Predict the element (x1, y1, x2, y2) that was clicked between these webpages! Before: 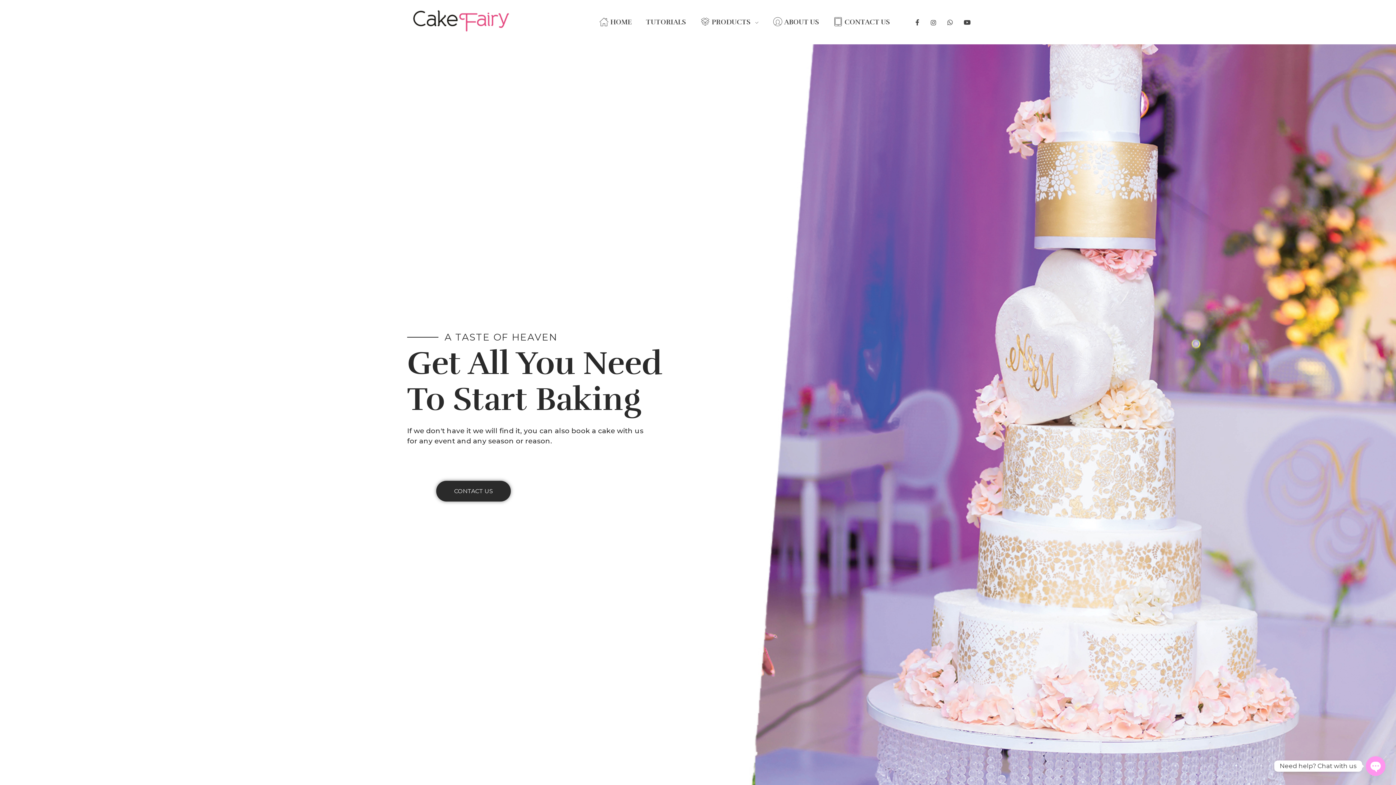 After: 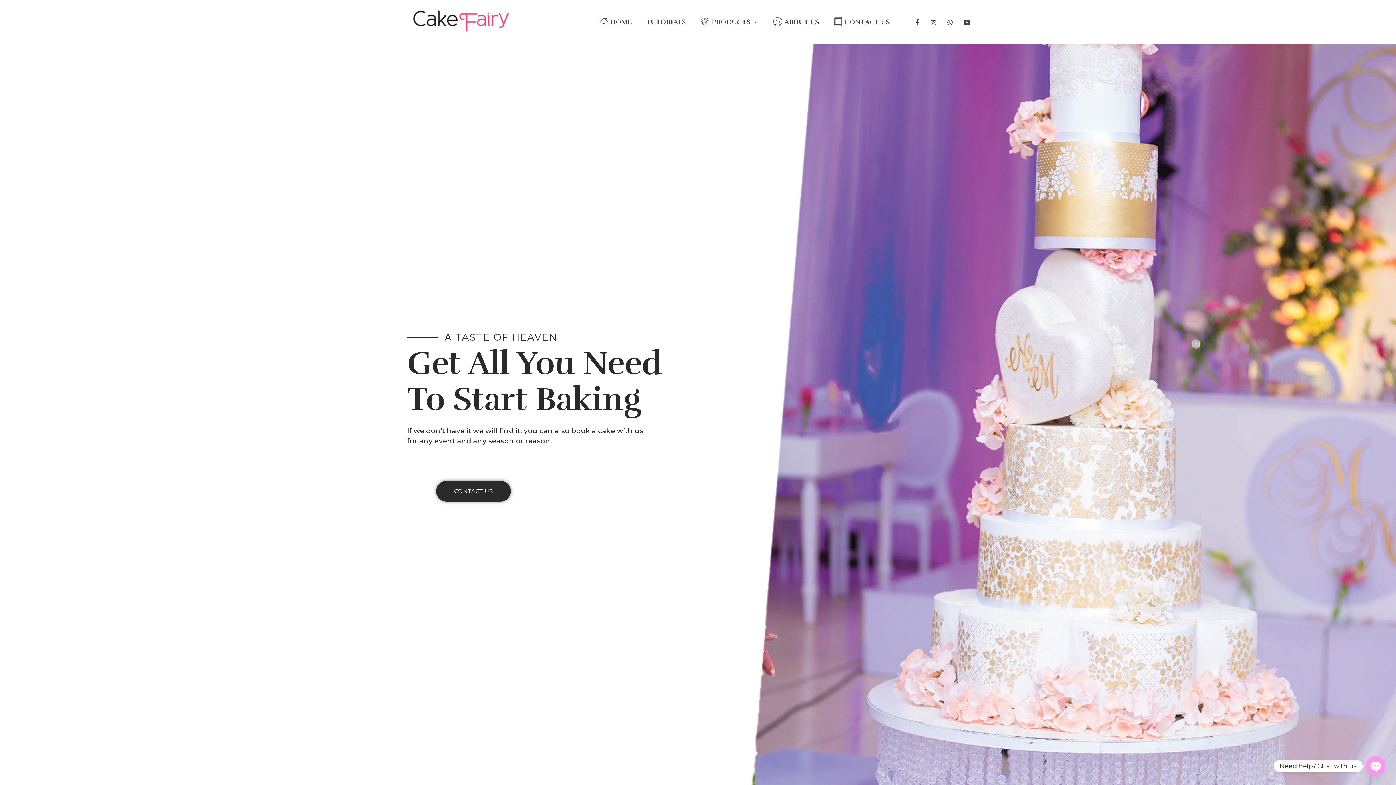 Action: label:  HOME bbox: (585, 16, 631, 27)